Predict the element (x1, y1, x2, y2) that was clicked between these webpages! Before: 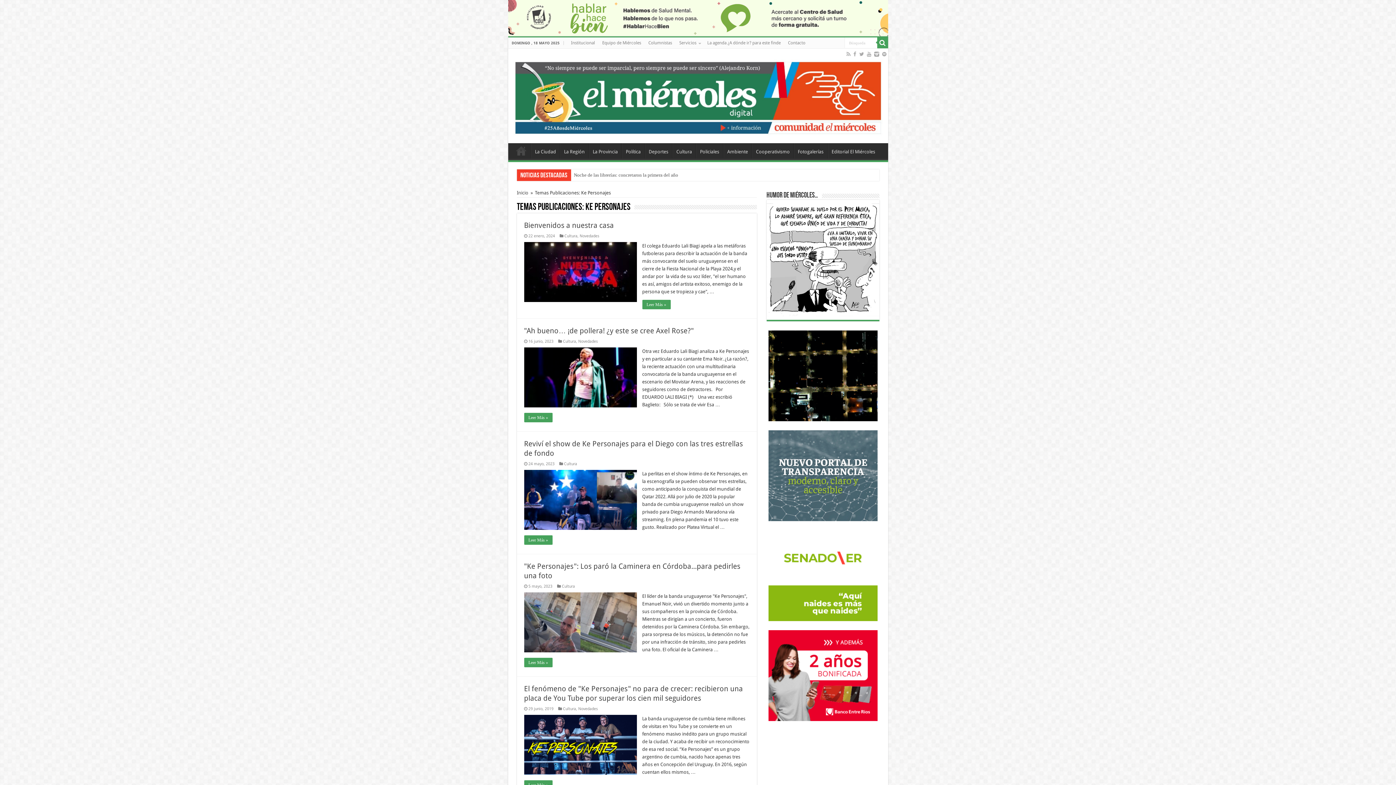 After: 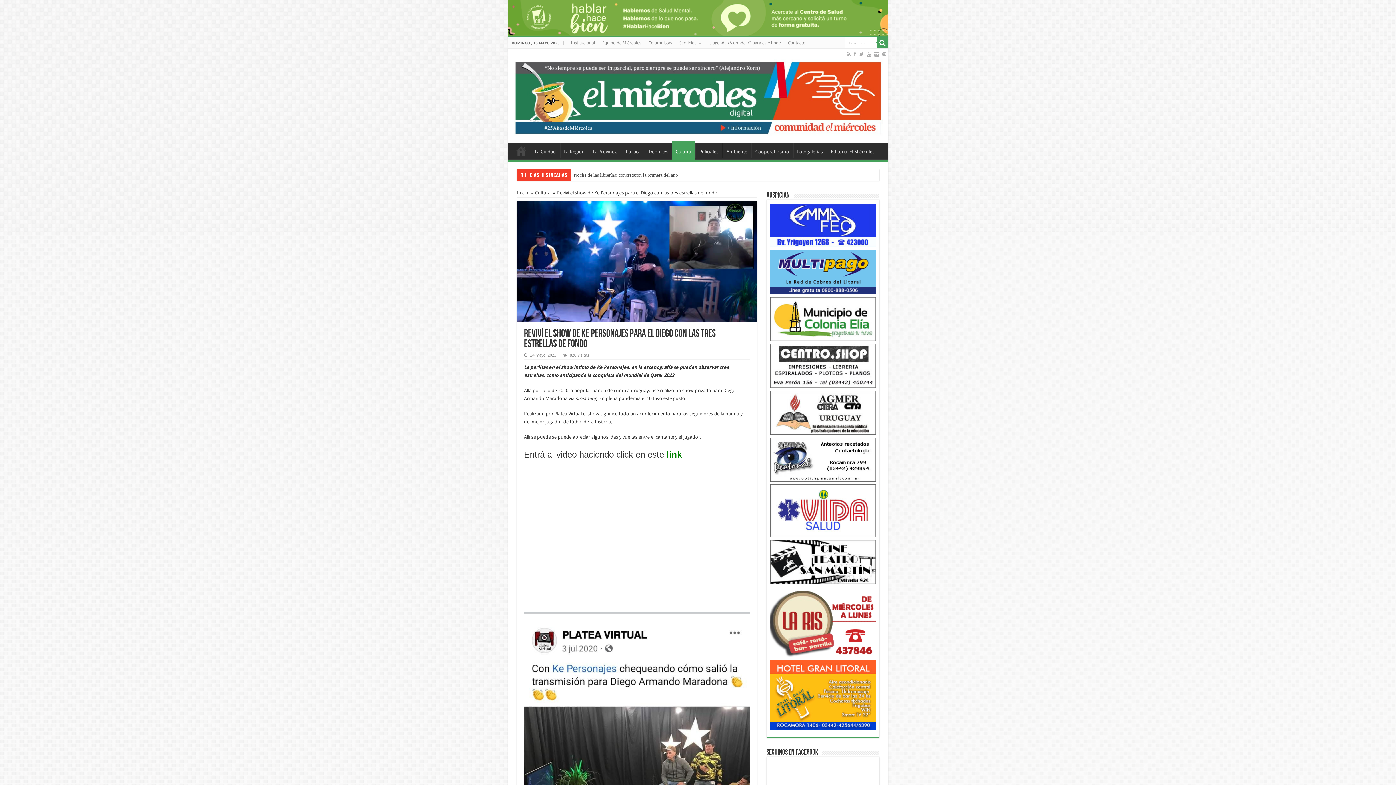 Action: label: Leer Más » bbox: (524, 535, 552, 545)